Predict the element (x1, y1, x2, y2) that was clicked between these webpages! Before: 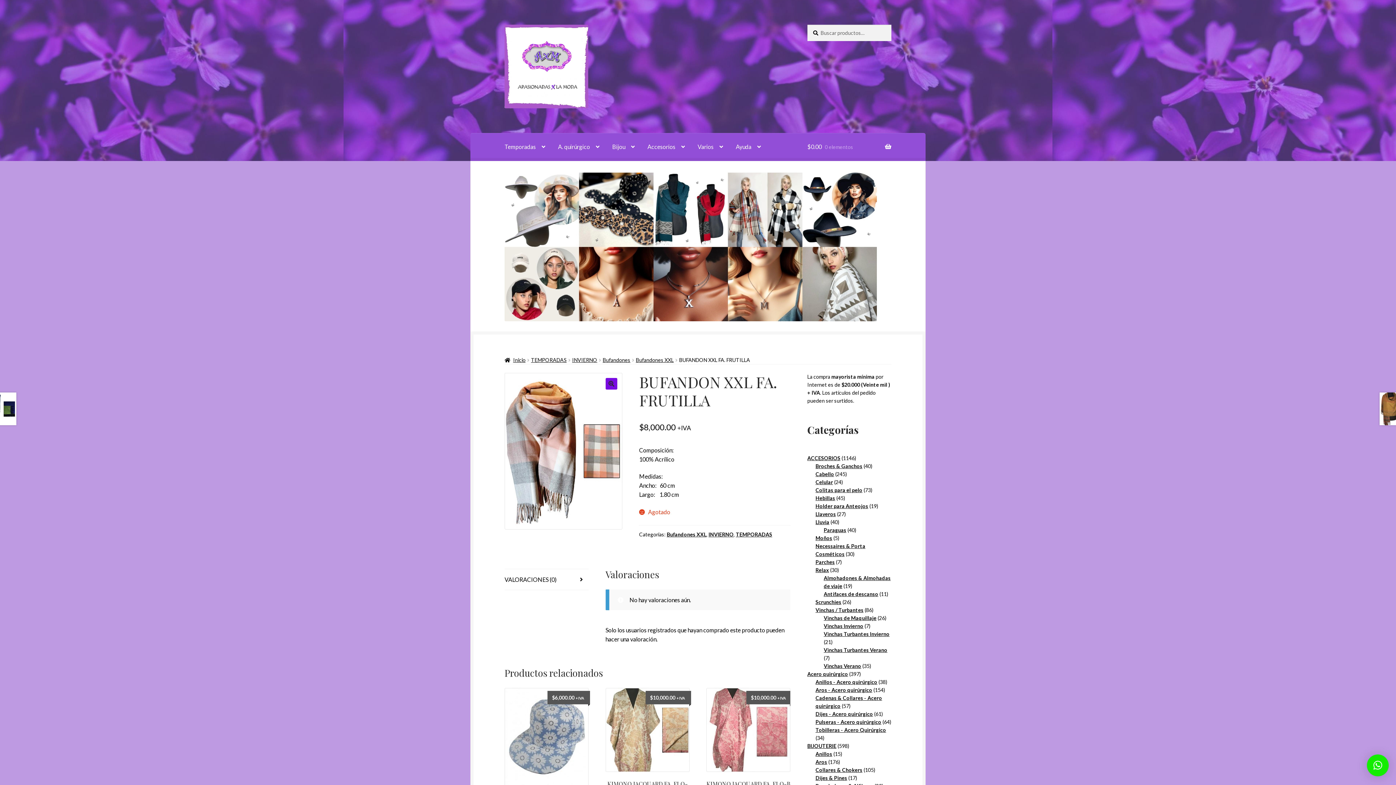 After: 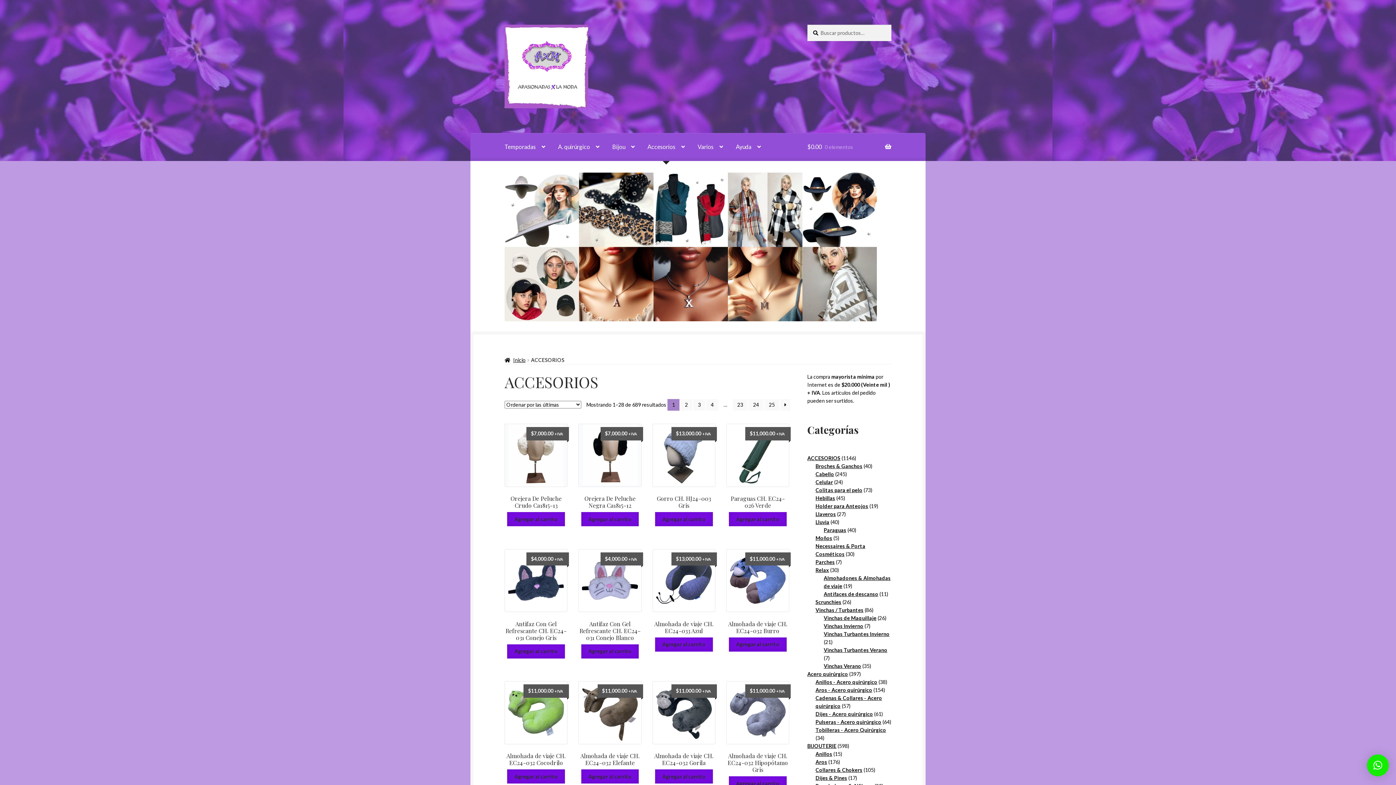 Action: bbox: (807, 455, 840, 461) label: ACCESORIOS